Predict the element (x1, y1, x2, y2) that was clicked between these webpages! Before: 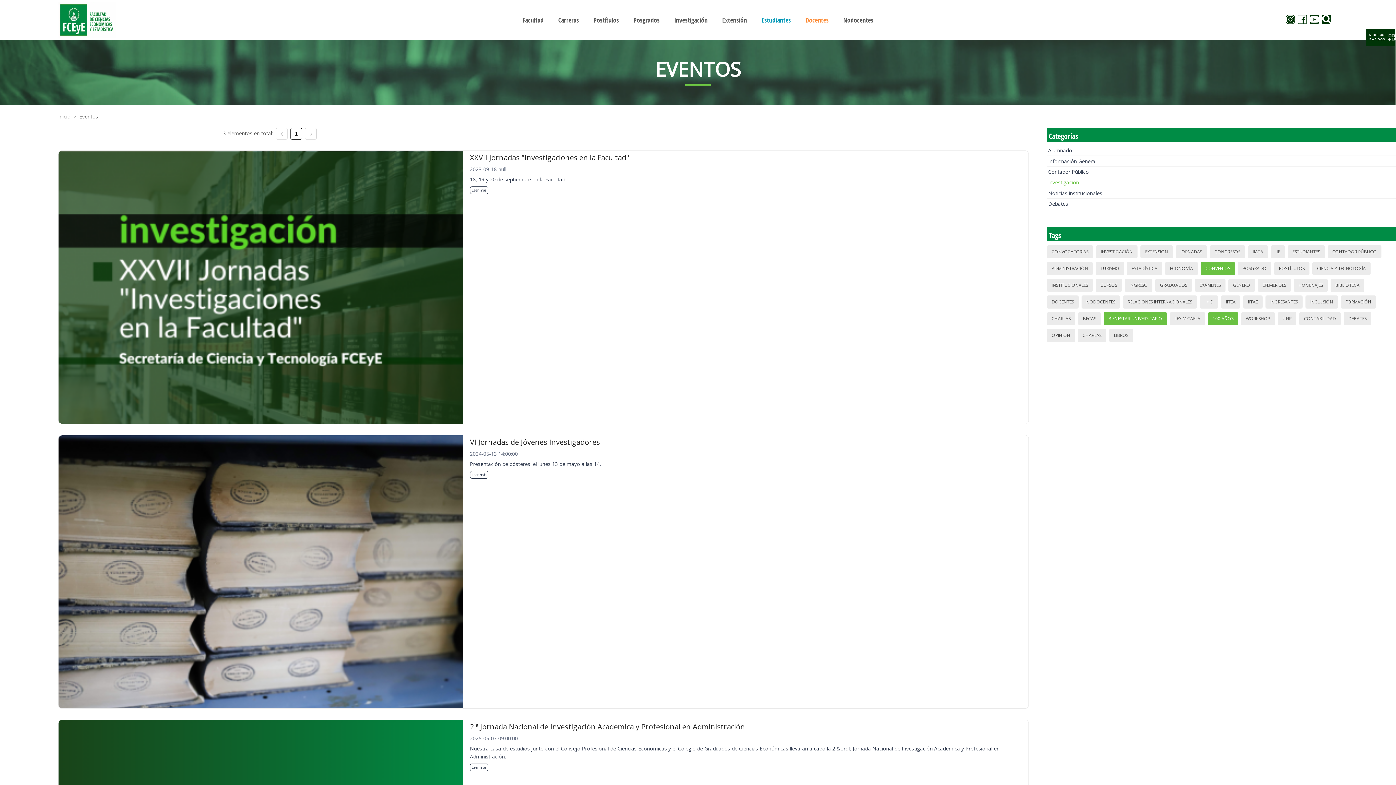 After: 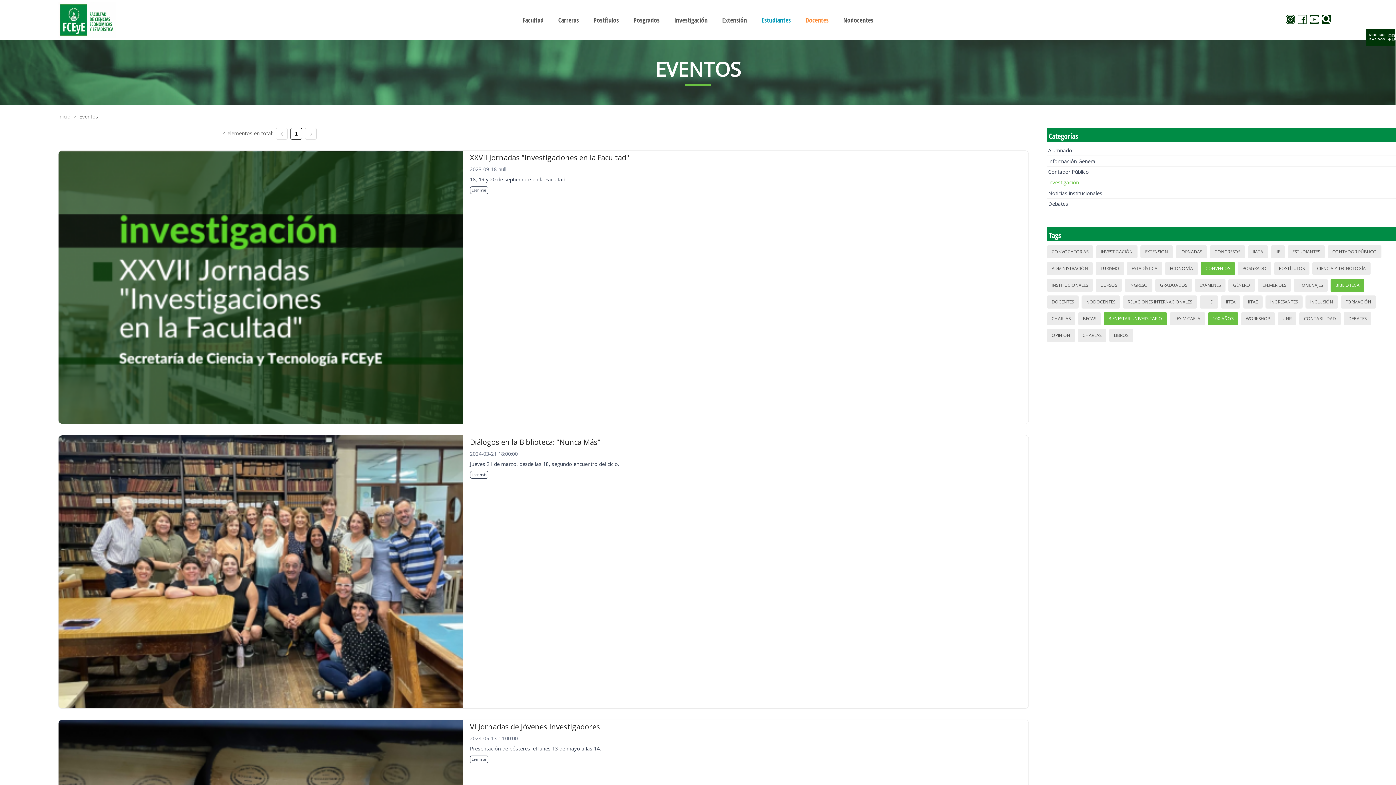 Action: label: BIBLIOTECA bbox: (1333, 279, 1362, 291)